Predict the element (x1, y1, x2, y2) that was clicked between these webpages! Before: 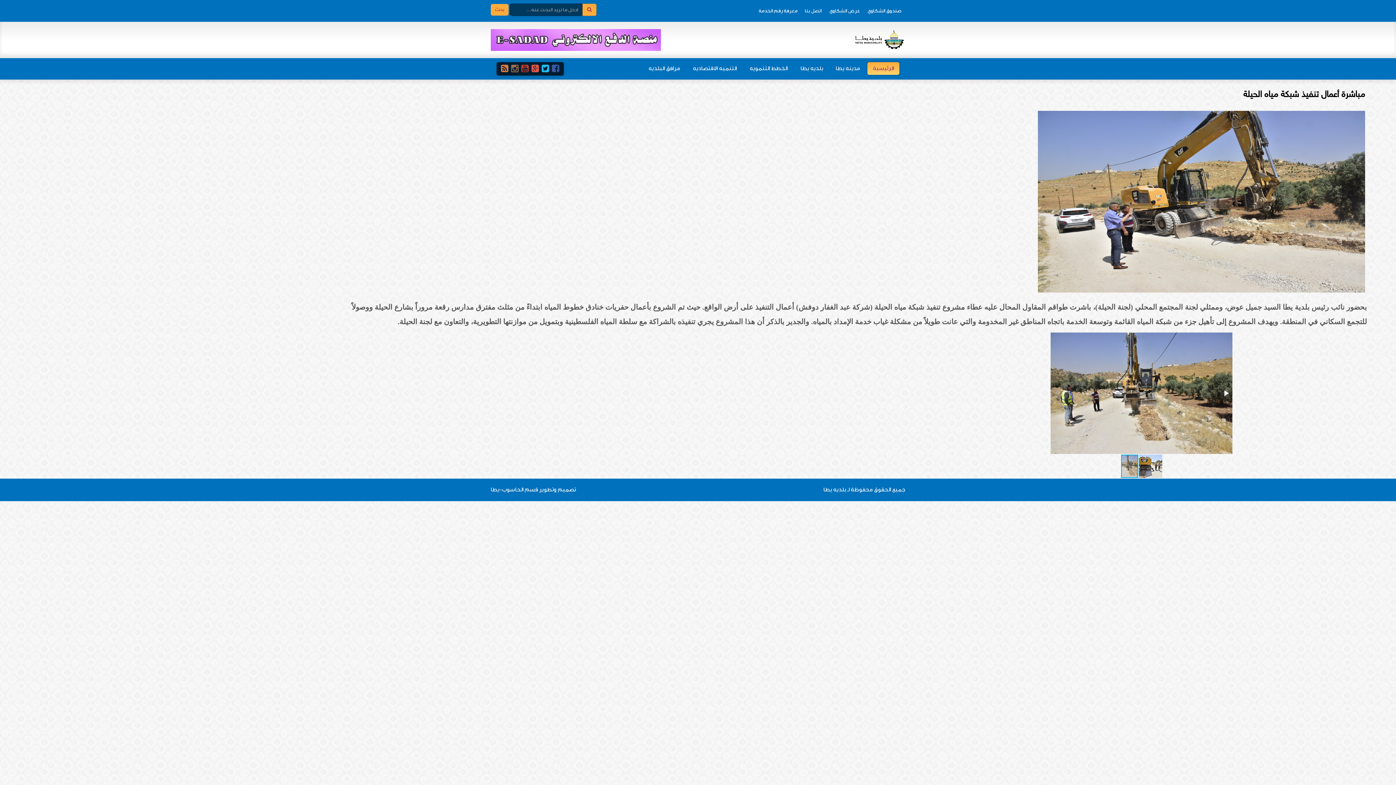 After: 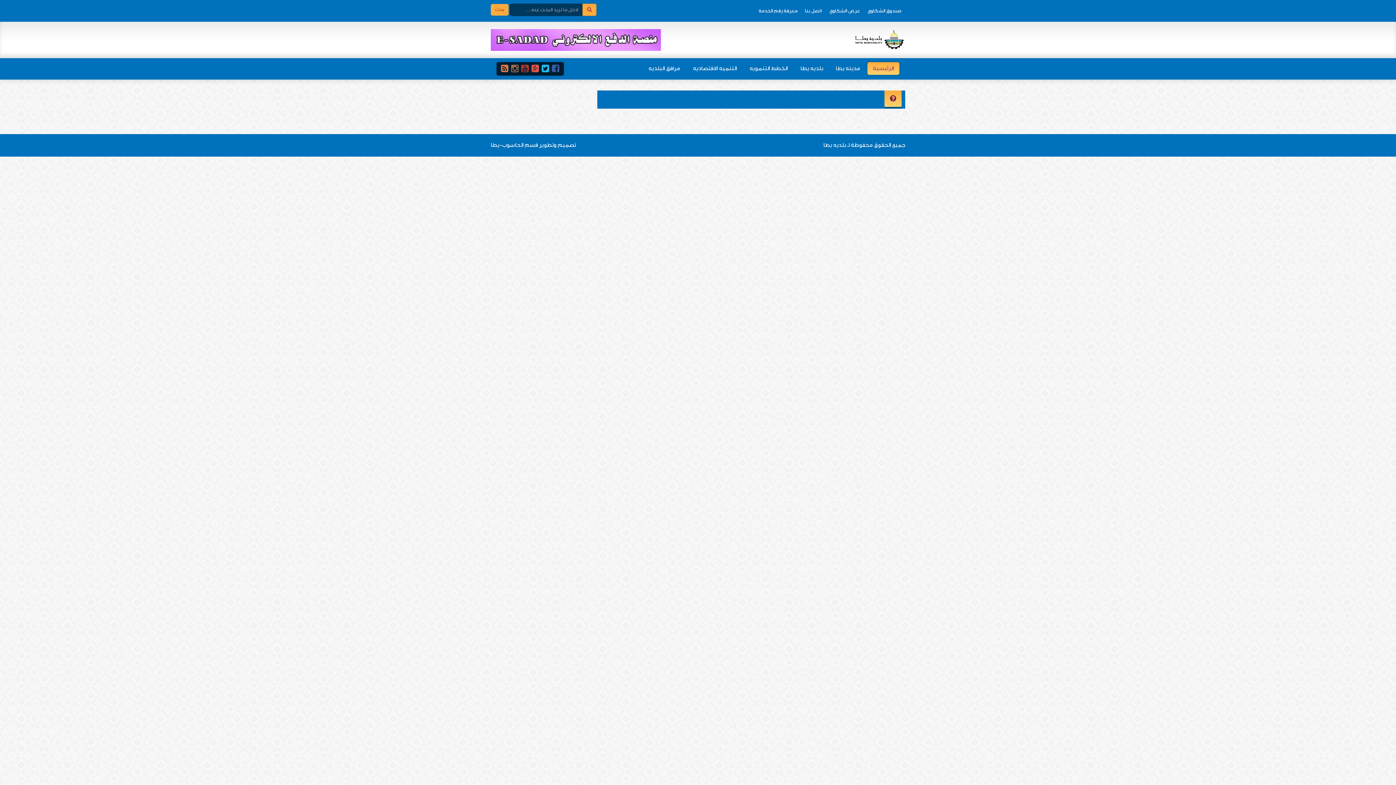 Action: label: بحث bbox: (490, 4, 508, 15)